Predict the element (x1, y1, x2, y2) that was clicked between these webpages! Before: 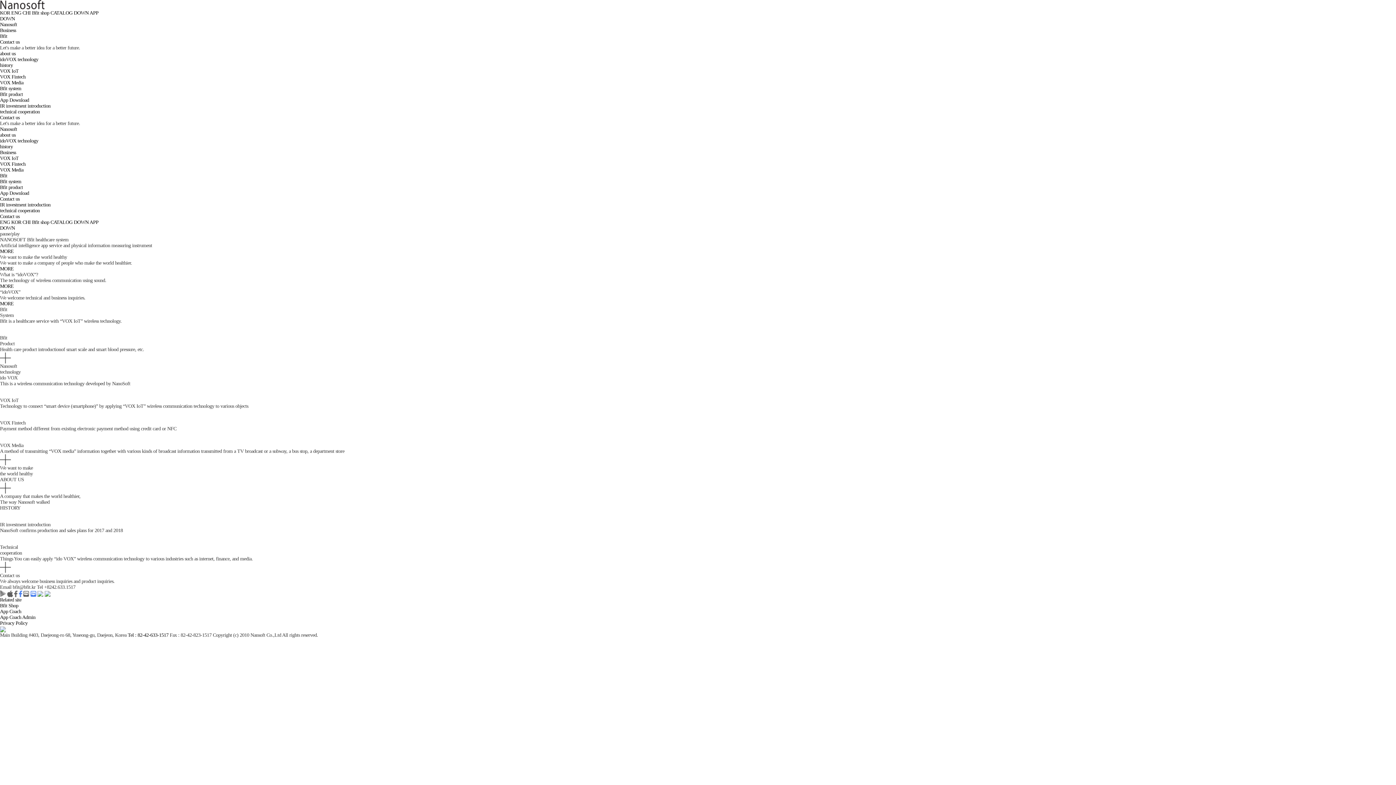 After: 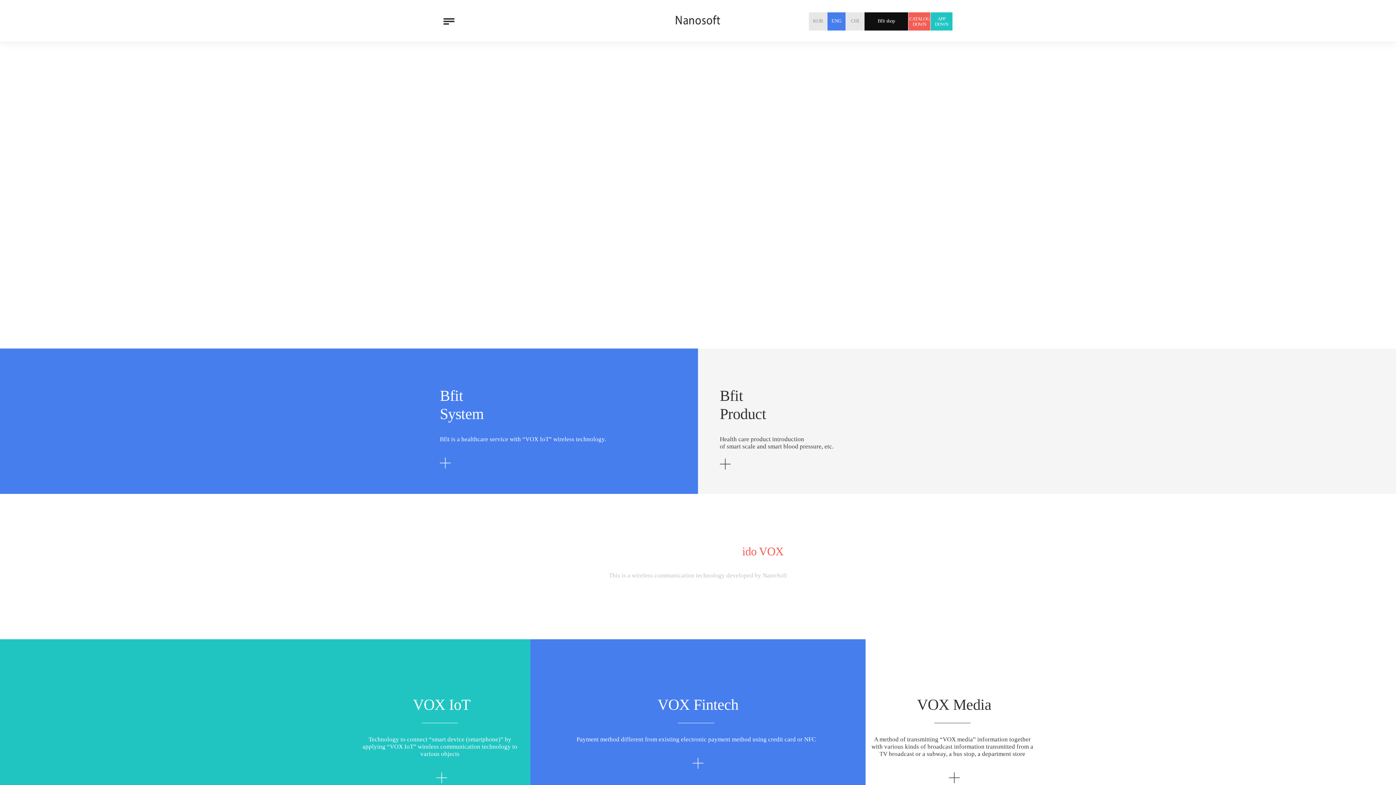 Action: label: KOR bbox: (11, 219, 21, 225)